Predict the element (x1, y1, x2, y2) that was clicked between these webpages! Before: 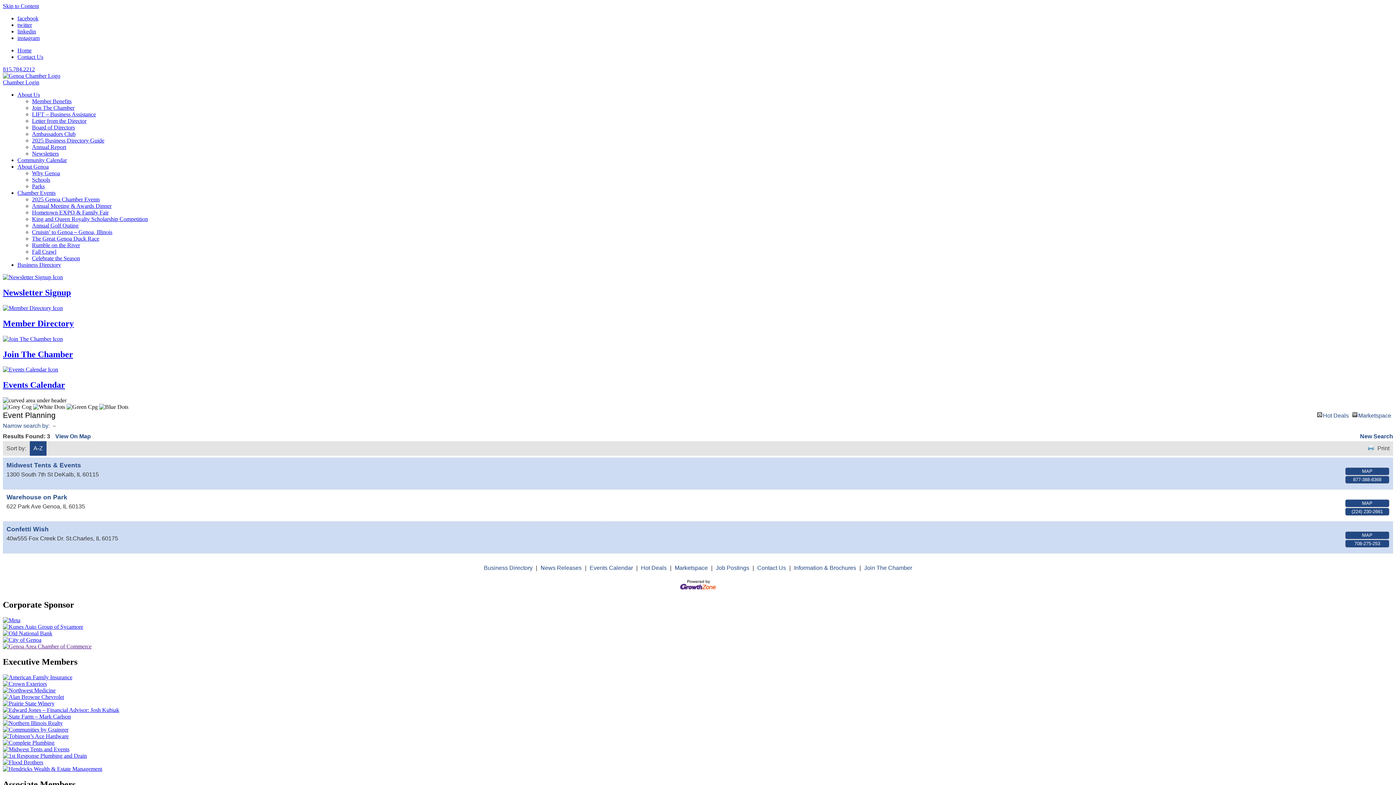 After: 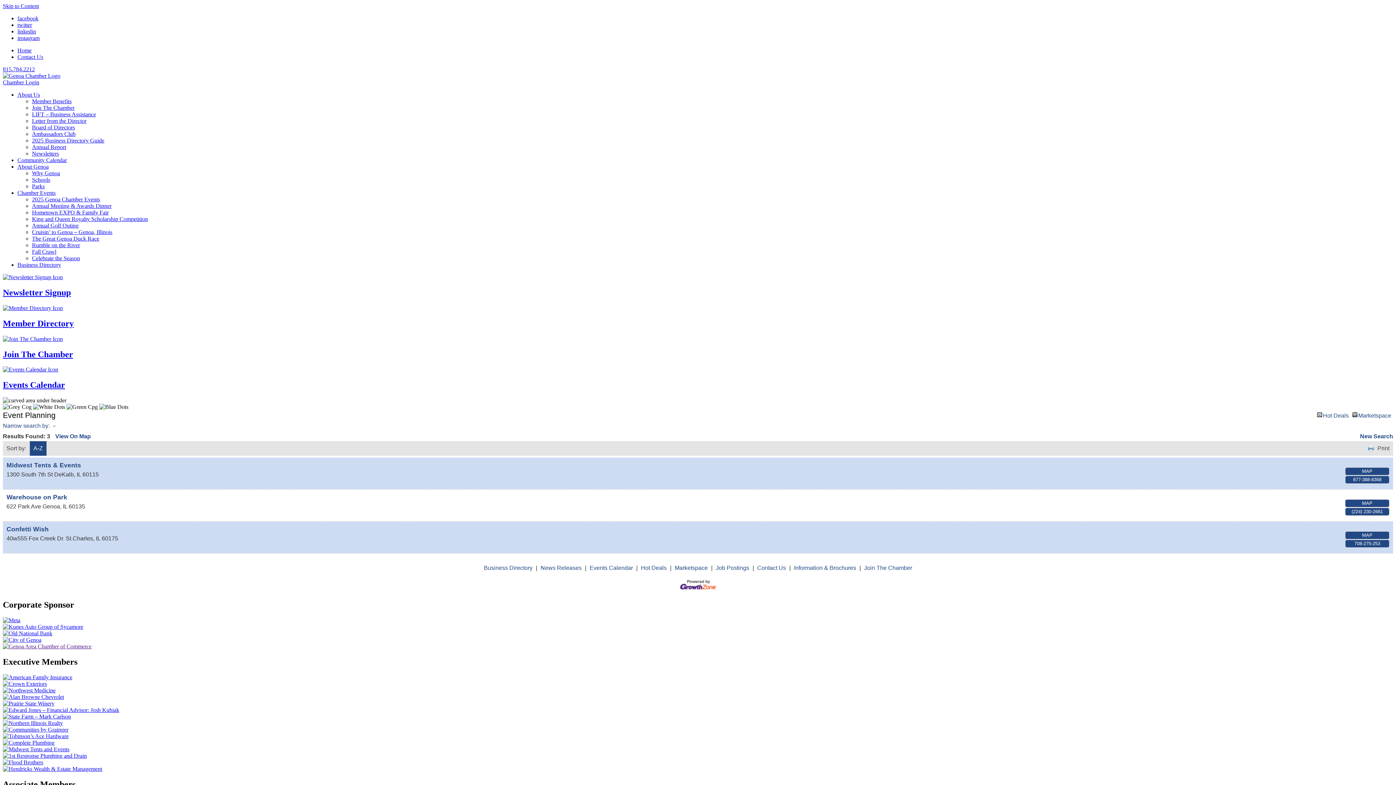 Action: bbox: (2, 707, 119, 713)